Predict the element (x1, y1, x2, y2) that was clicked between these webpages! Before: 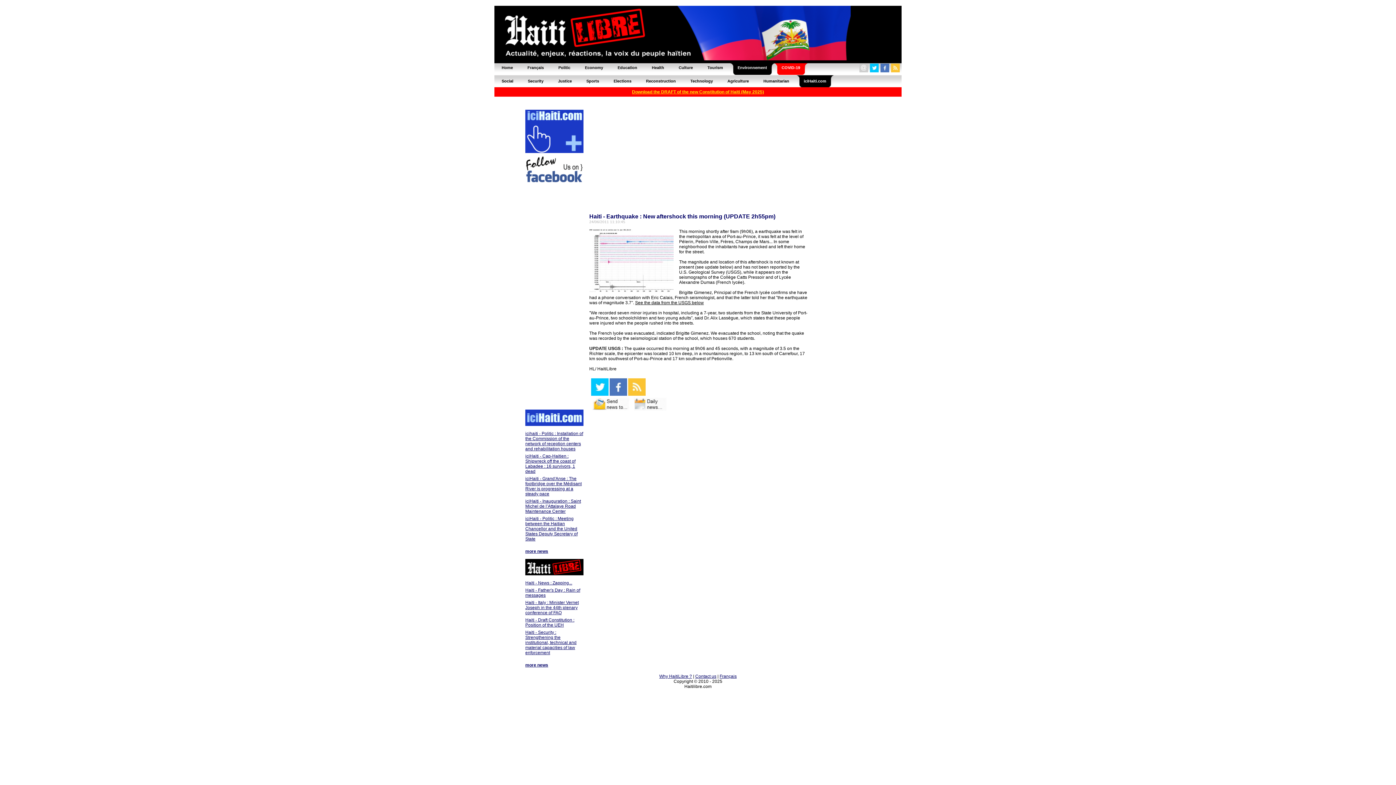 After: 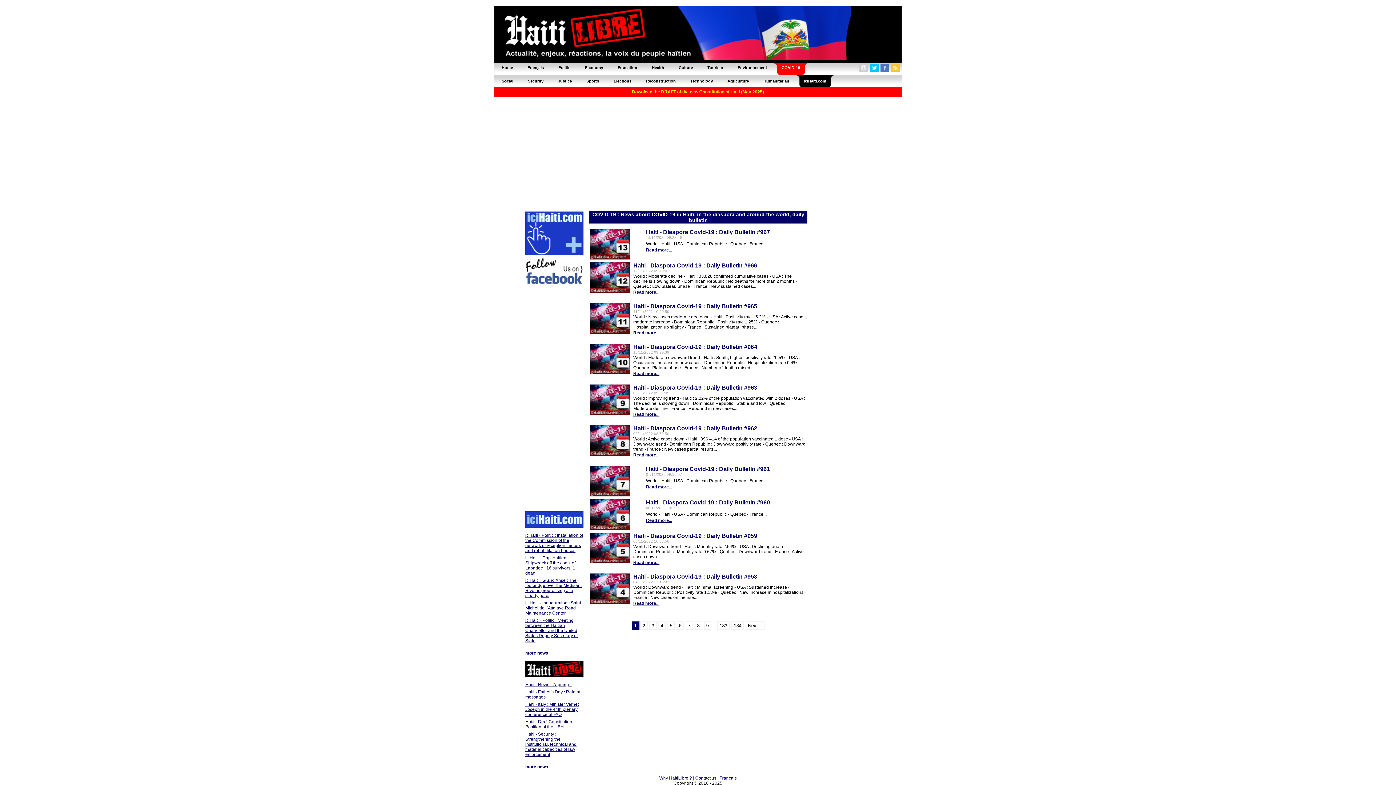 Action: label: COVID-19 bbox: (774, 60, 807, 74)